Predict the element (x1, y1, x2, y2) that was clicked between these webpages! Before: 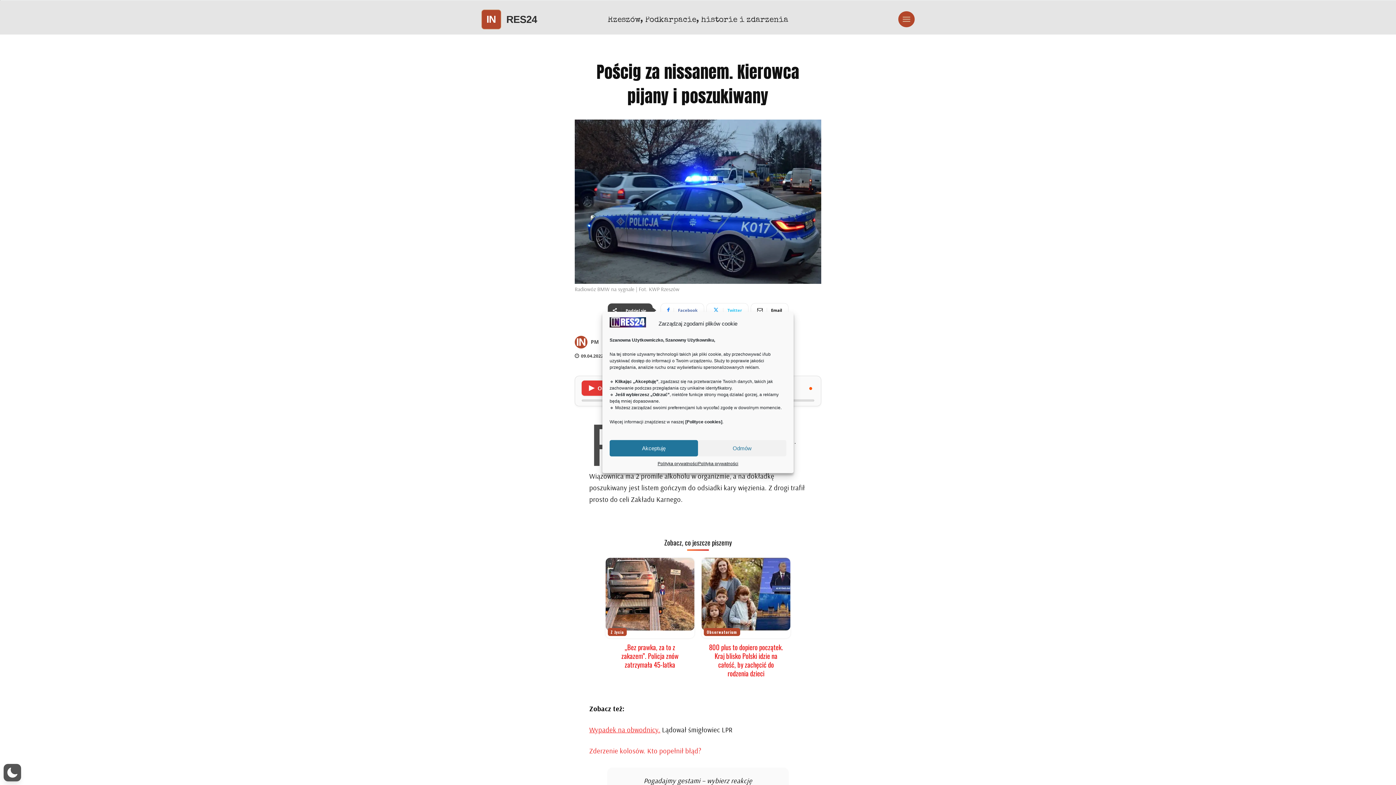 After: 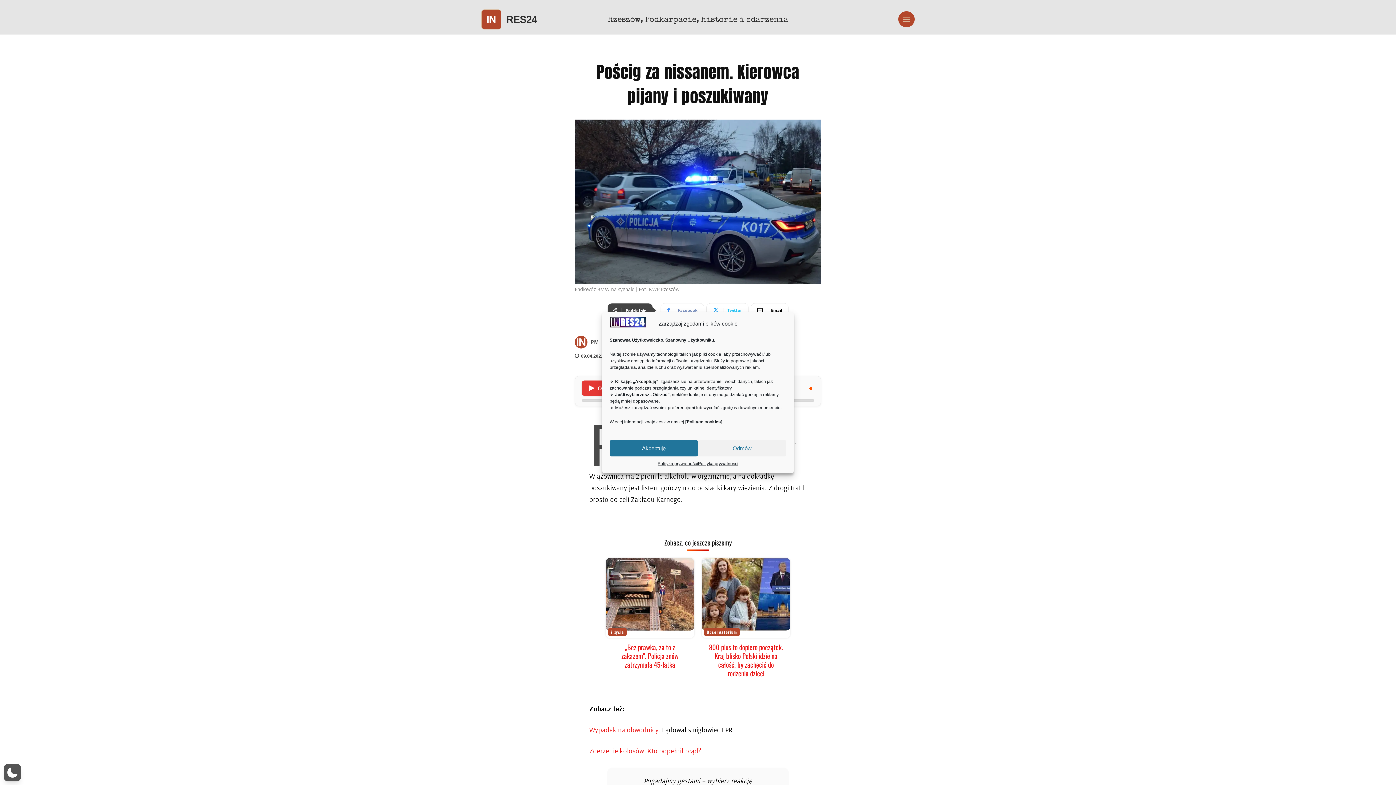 Action: label: Facebook bbox: (660, 303, 704, 317)